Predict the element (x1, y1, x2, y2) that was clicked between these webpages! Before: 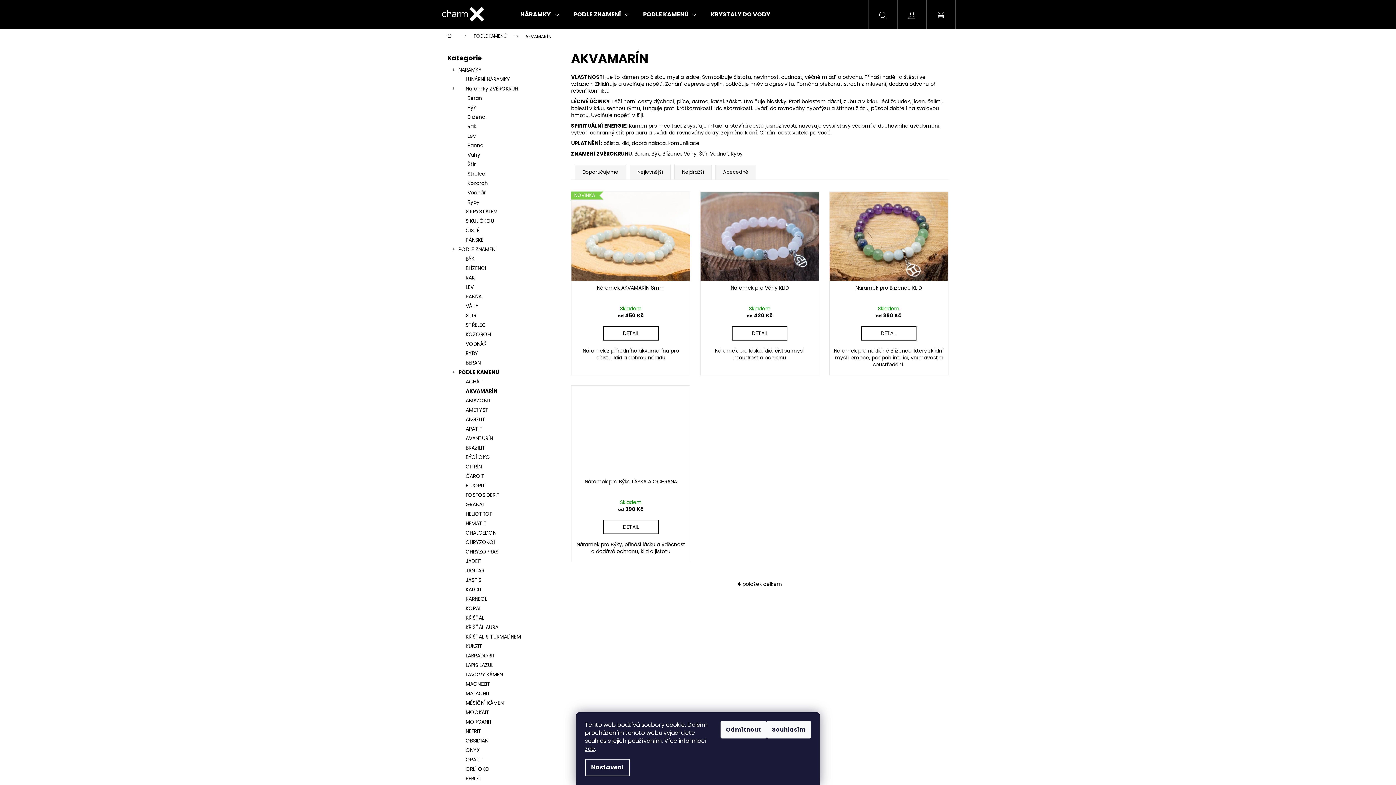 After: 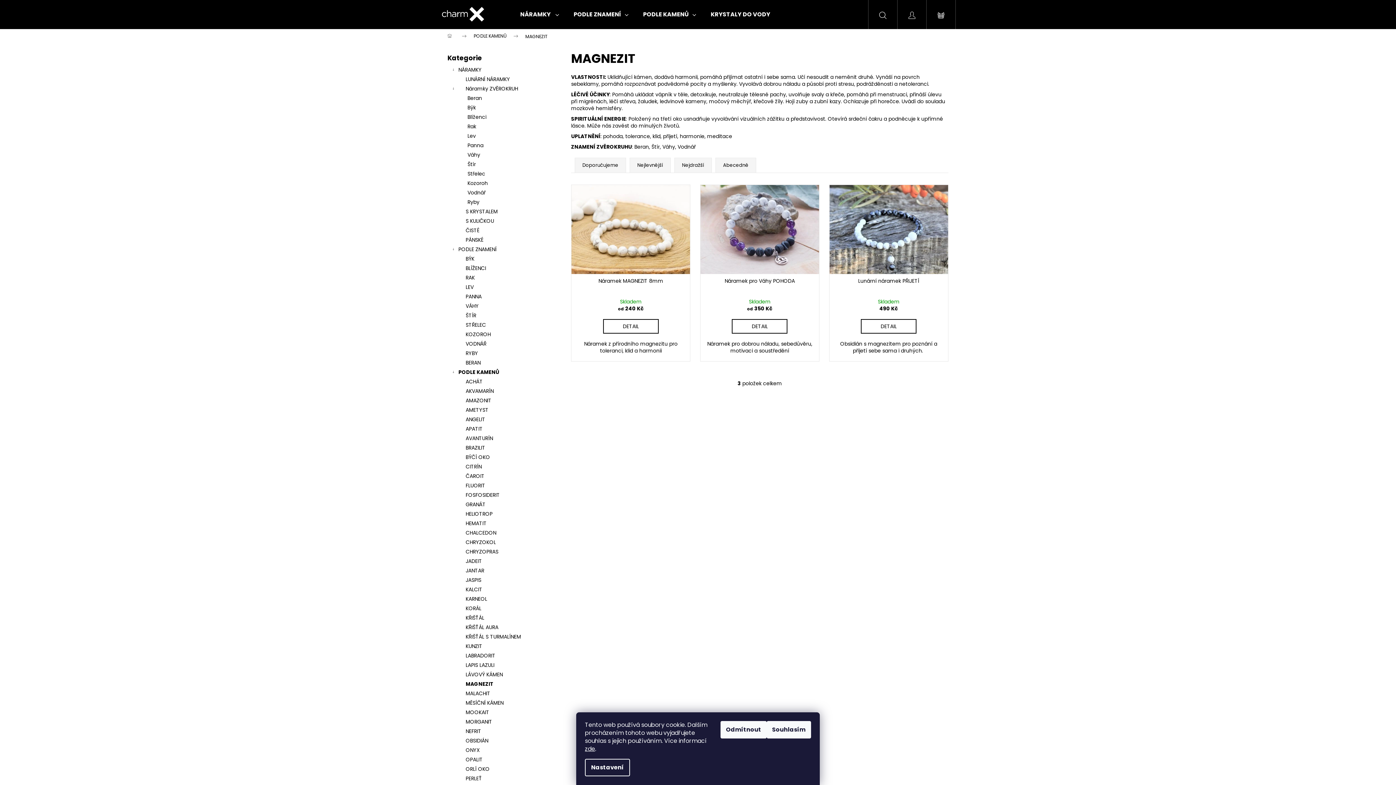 Action: bbox: (447, 679, 556, 689) label: MAGNEZIT